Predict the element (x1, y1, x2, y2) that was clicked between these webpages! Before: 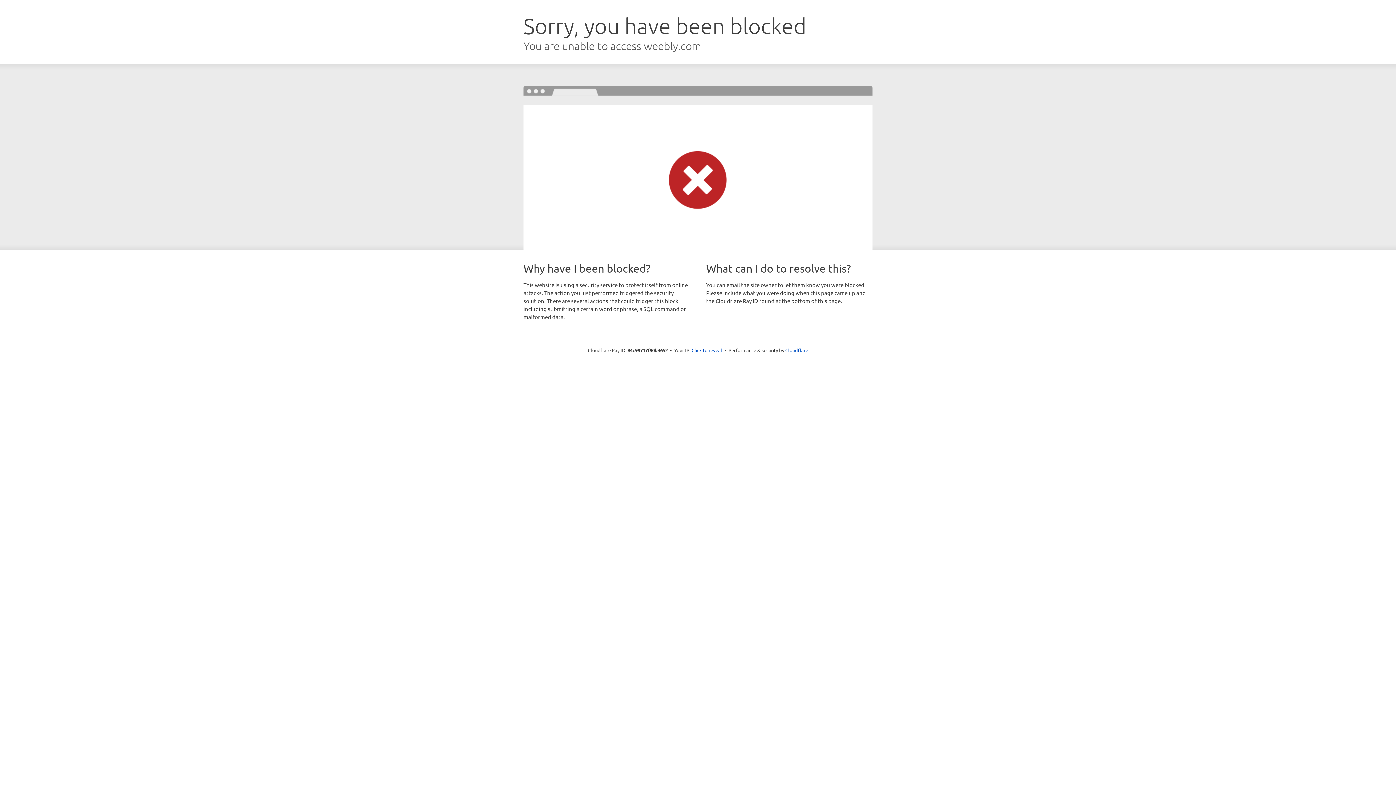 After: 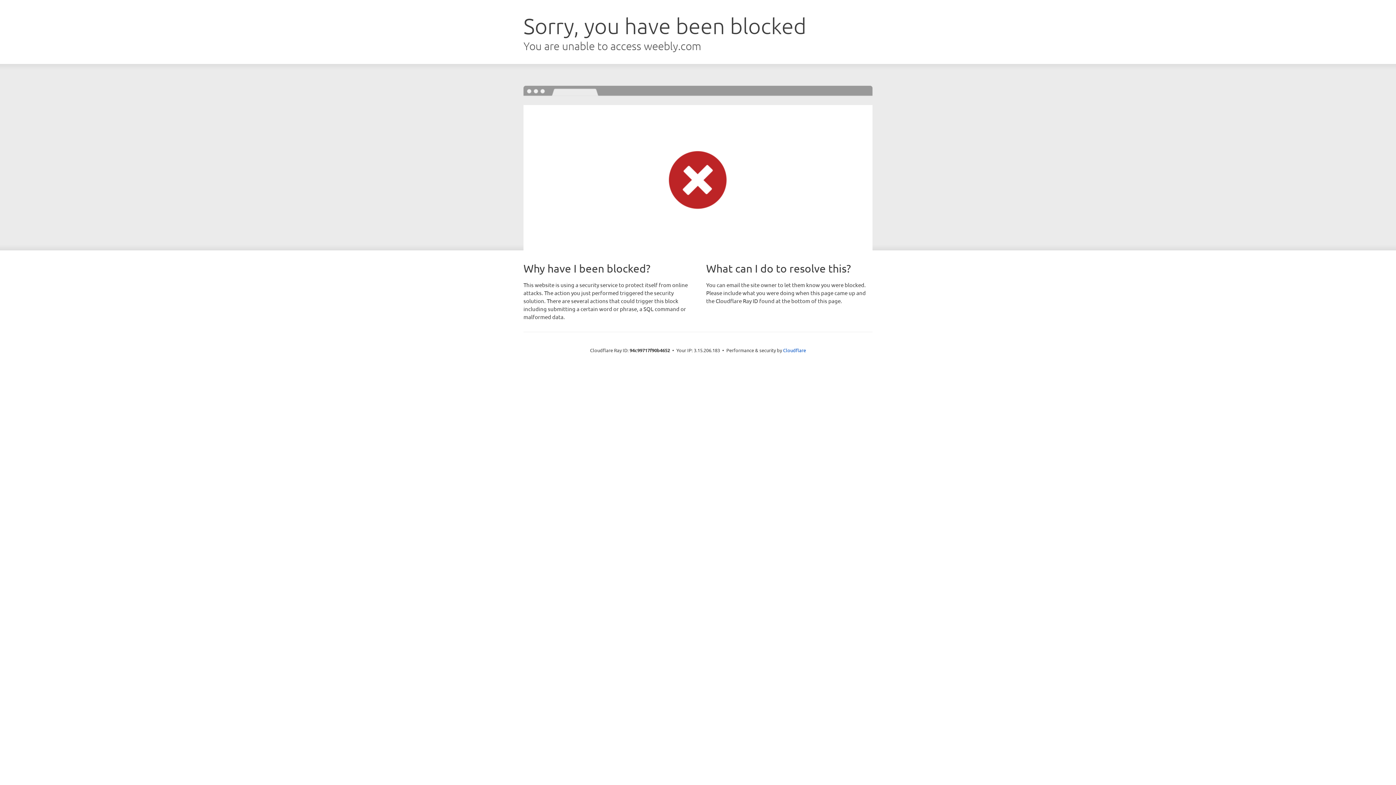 Action: bbox: (691, 346, 722, 353) label: Click to reveal